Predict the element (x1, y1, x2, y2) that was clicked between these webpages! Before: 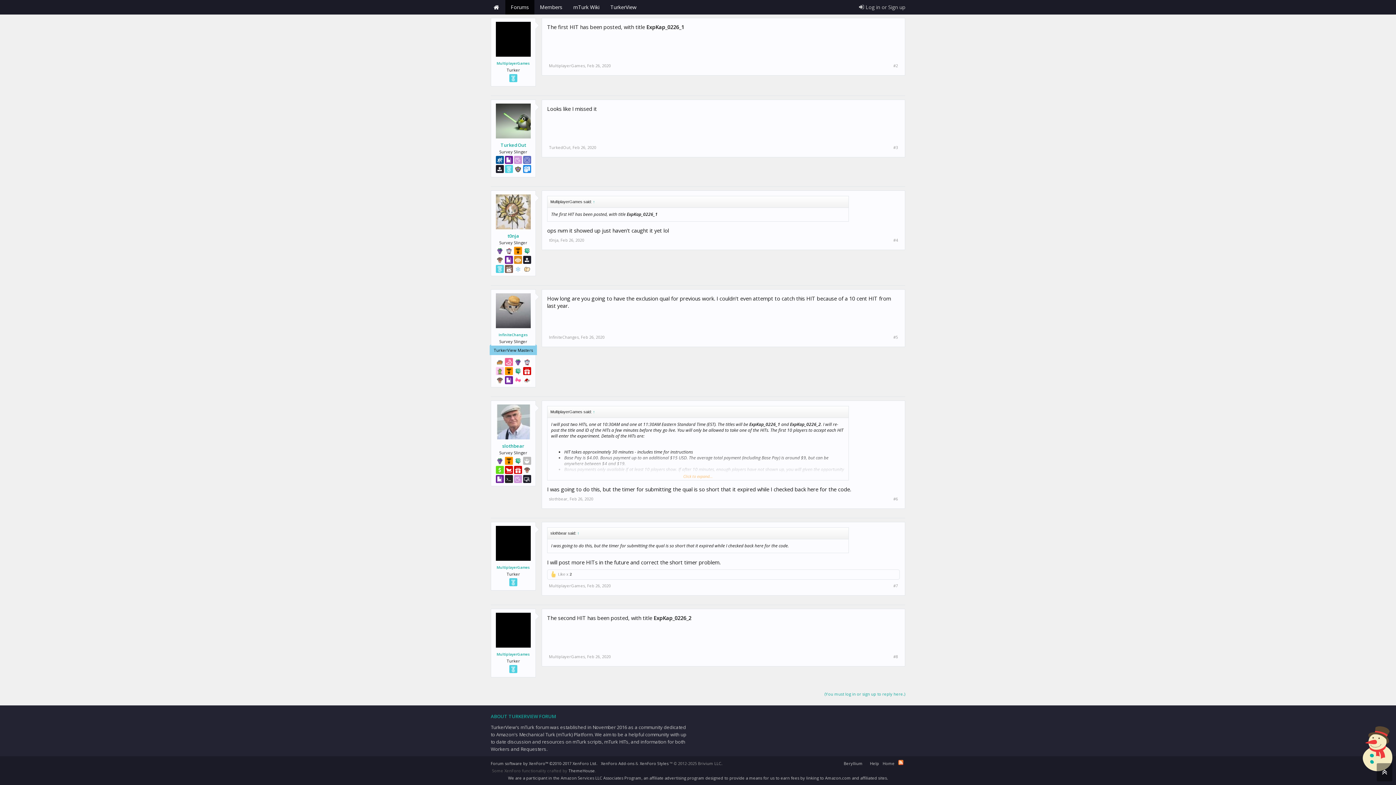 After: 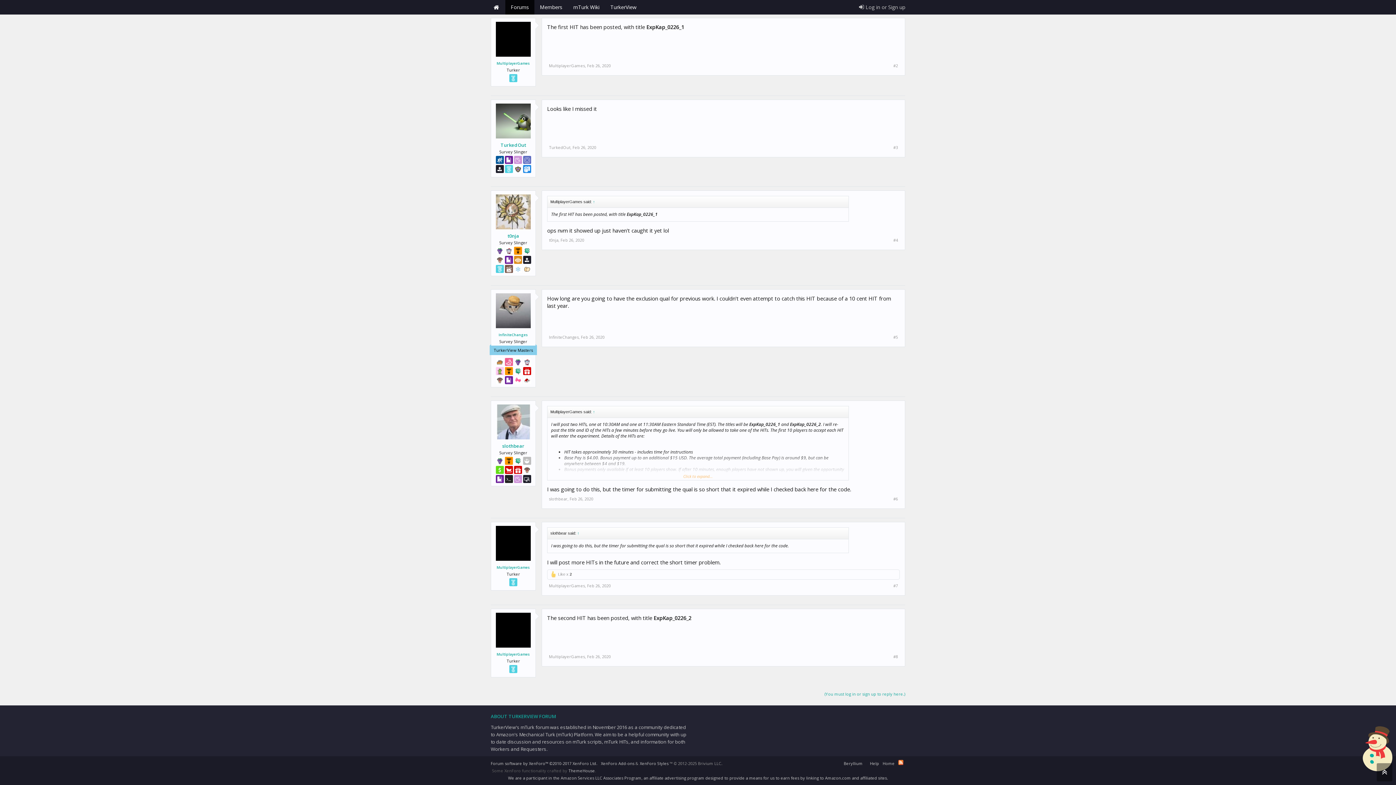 Action: bbox: (569, 496, 593, 501) label: Feb 26, 2020